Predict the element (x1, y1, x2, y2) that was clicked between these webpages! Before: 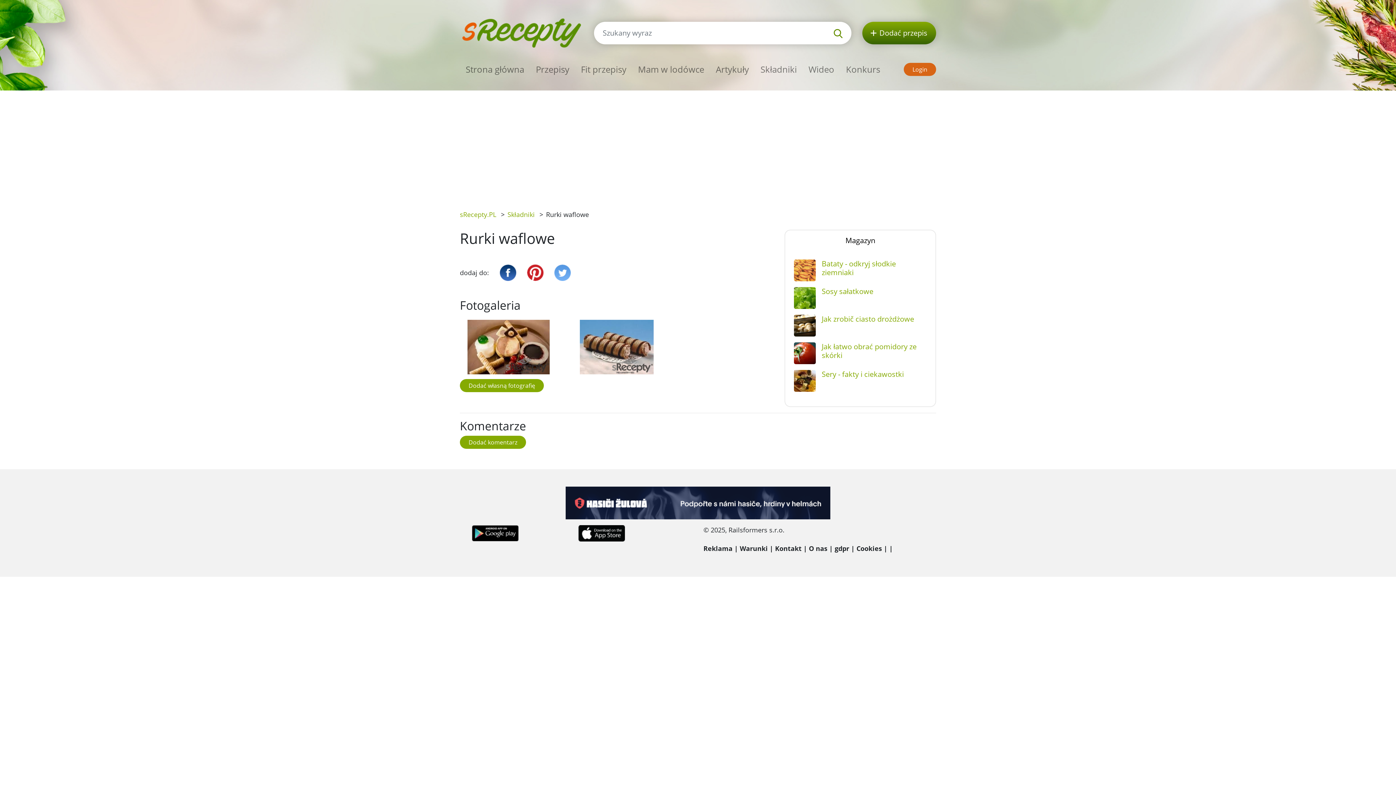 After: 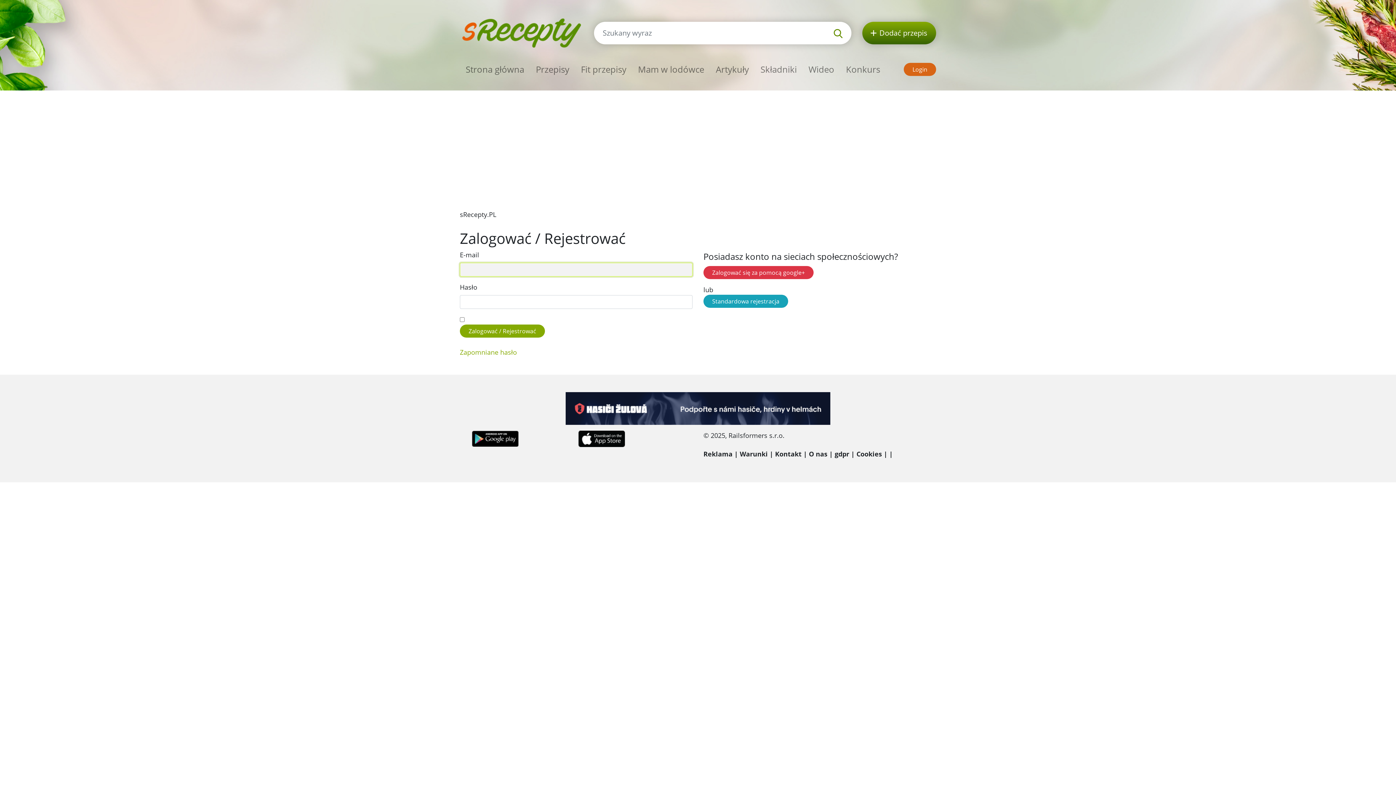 Action: bbox: (904, 62, 936, 76) label: Login